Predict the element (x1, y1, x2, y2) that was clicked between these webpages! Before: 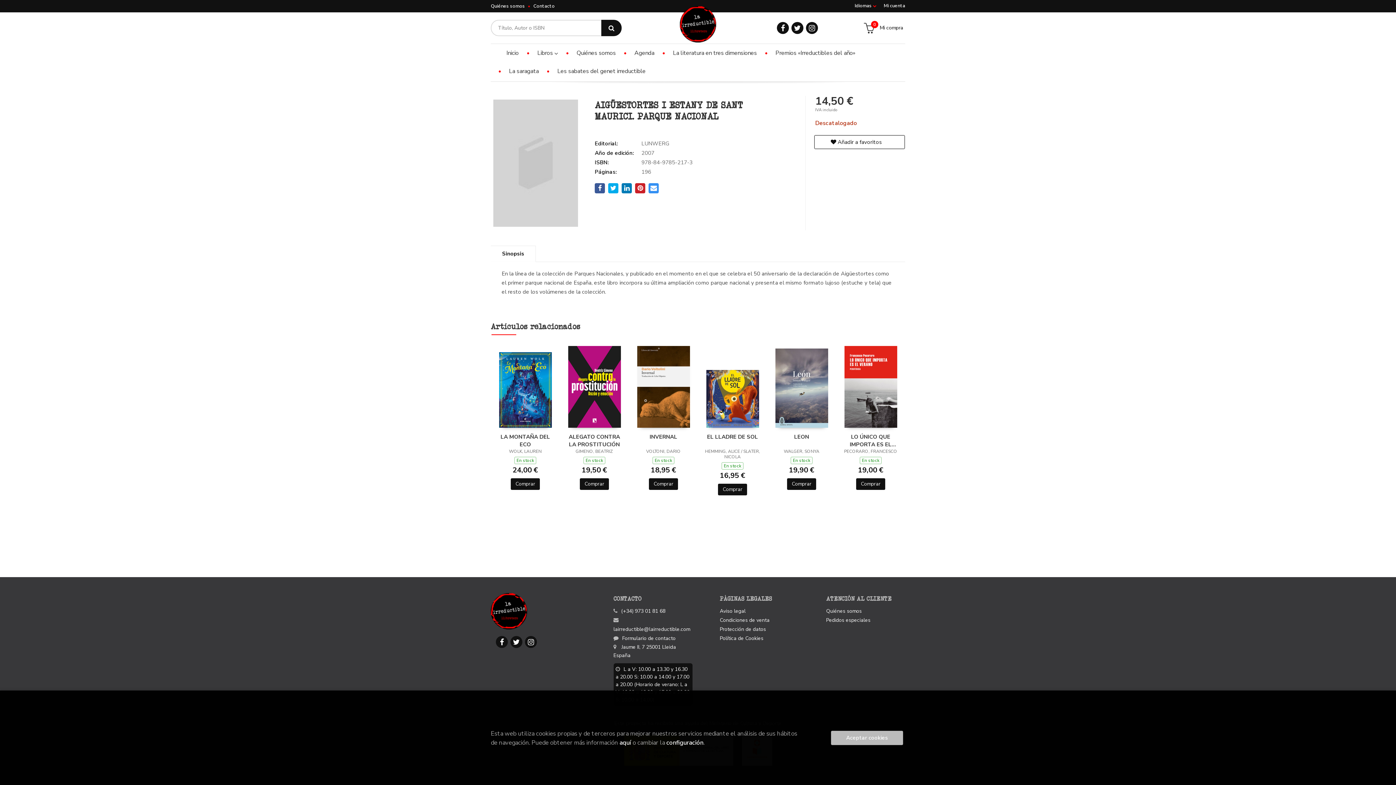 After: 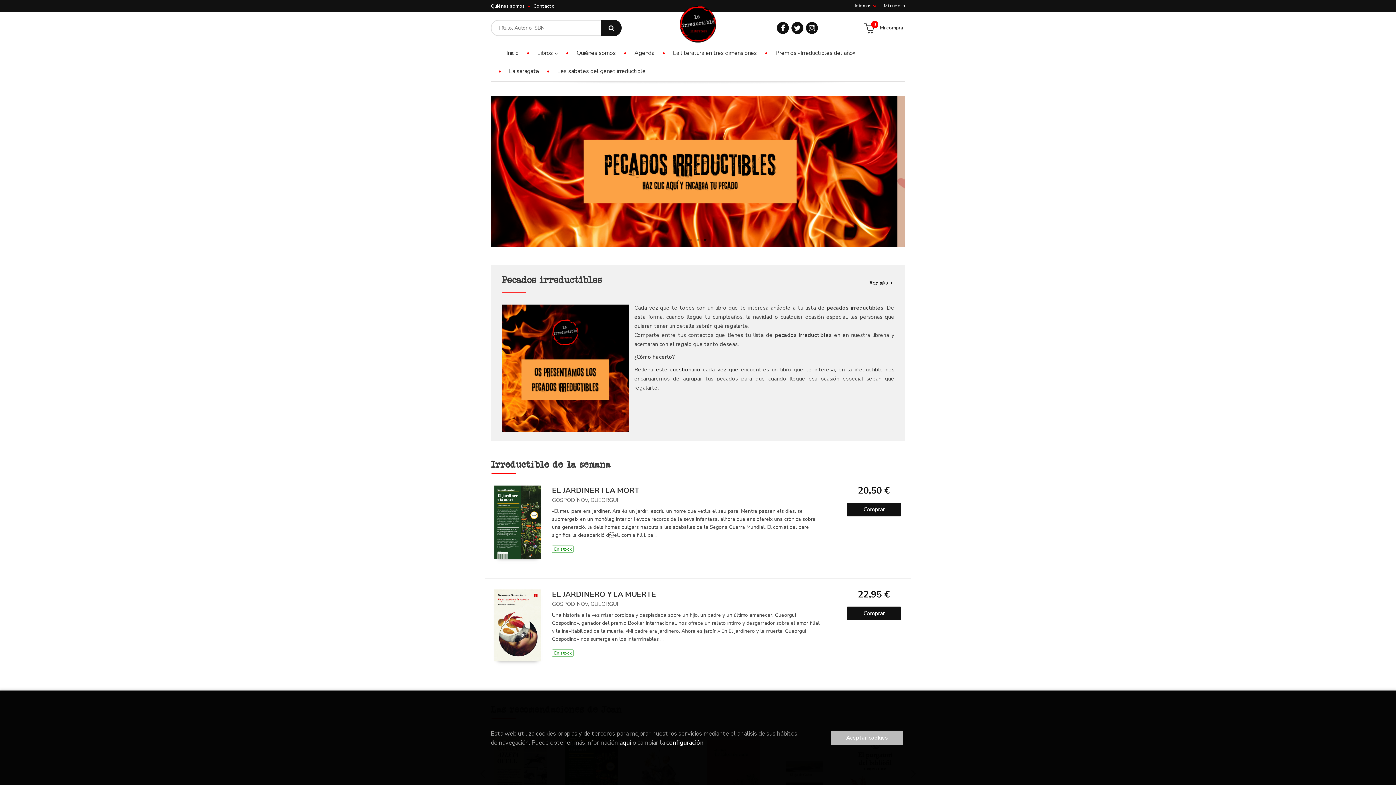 Action: bbox: (680, 6, 716, 42)